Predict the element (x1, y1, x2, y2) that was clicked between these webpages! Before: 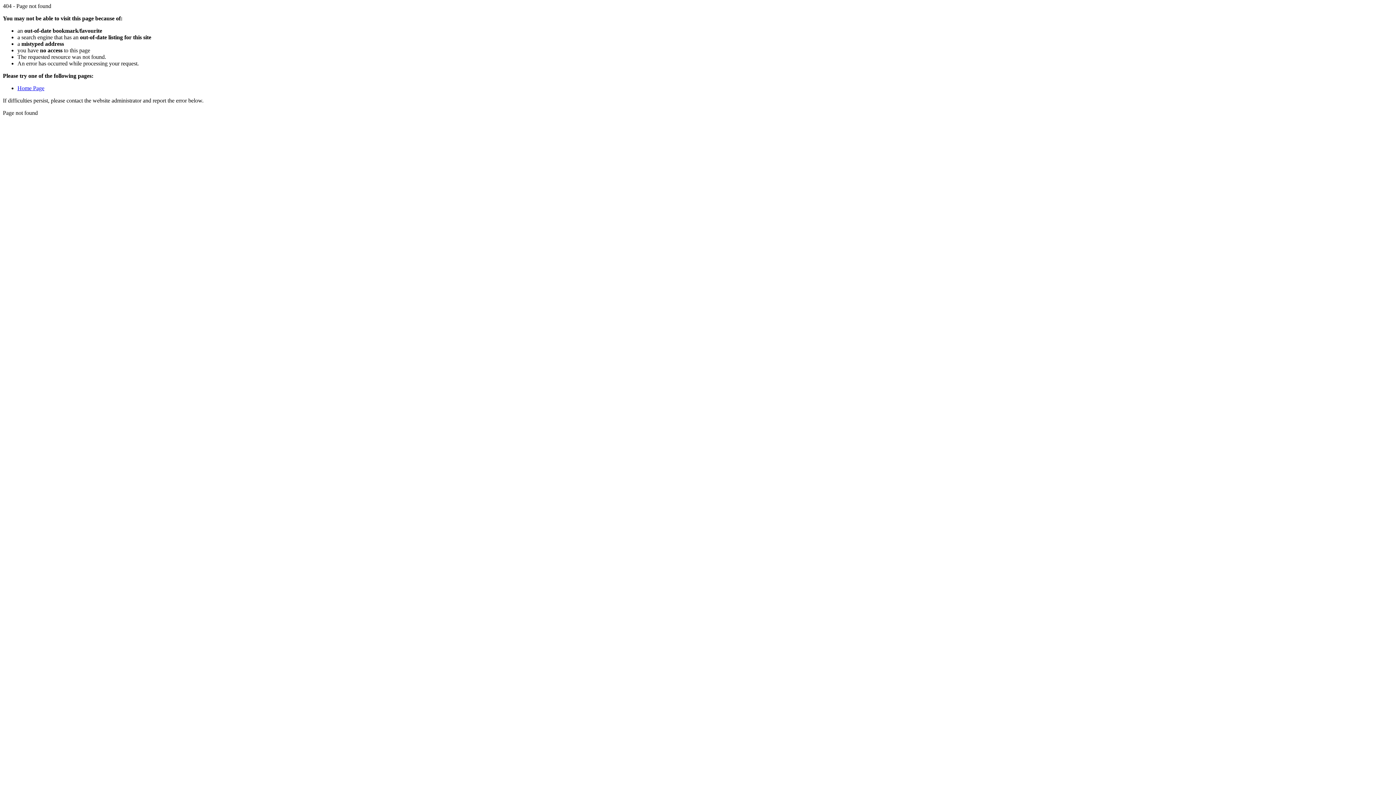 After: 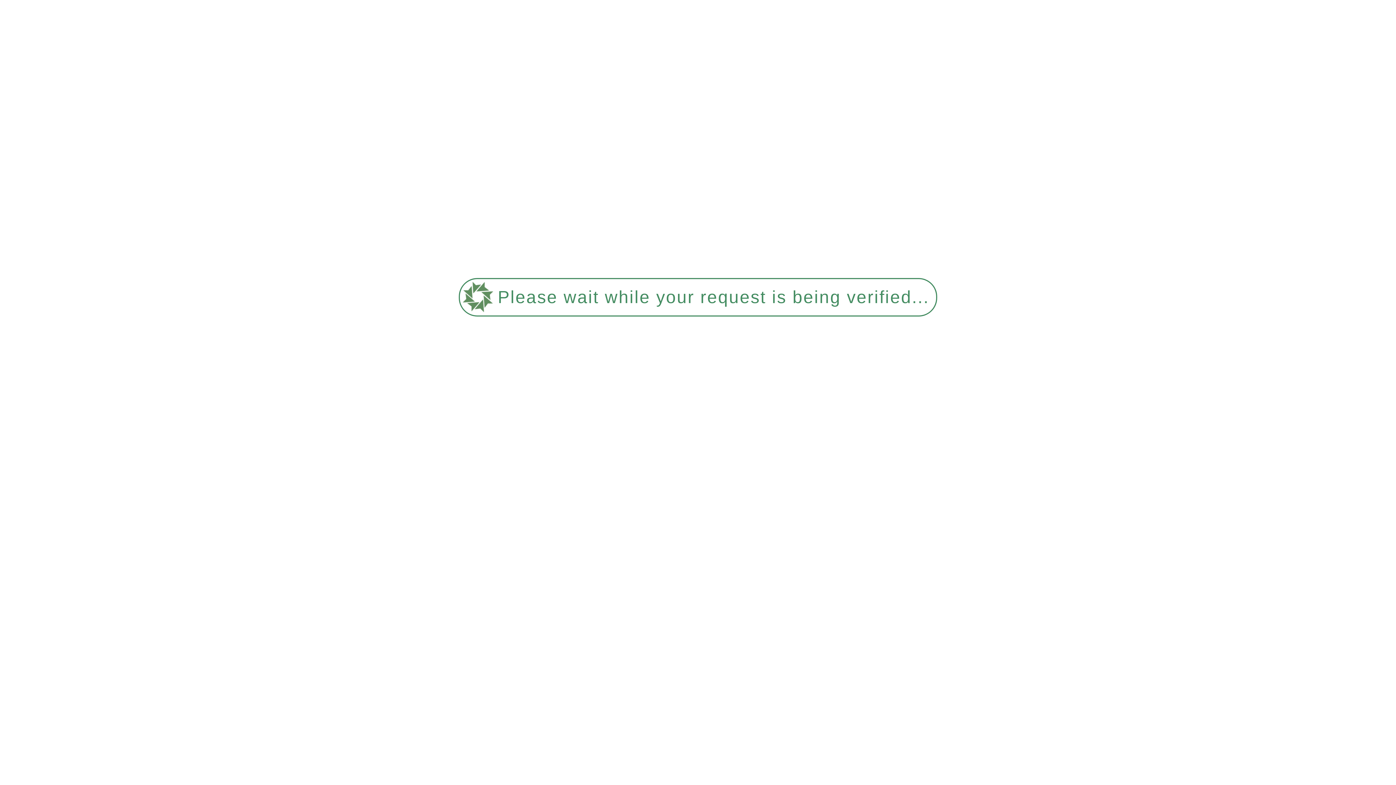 Action: bbox: (17, 85, 44, 91) label: Home Page